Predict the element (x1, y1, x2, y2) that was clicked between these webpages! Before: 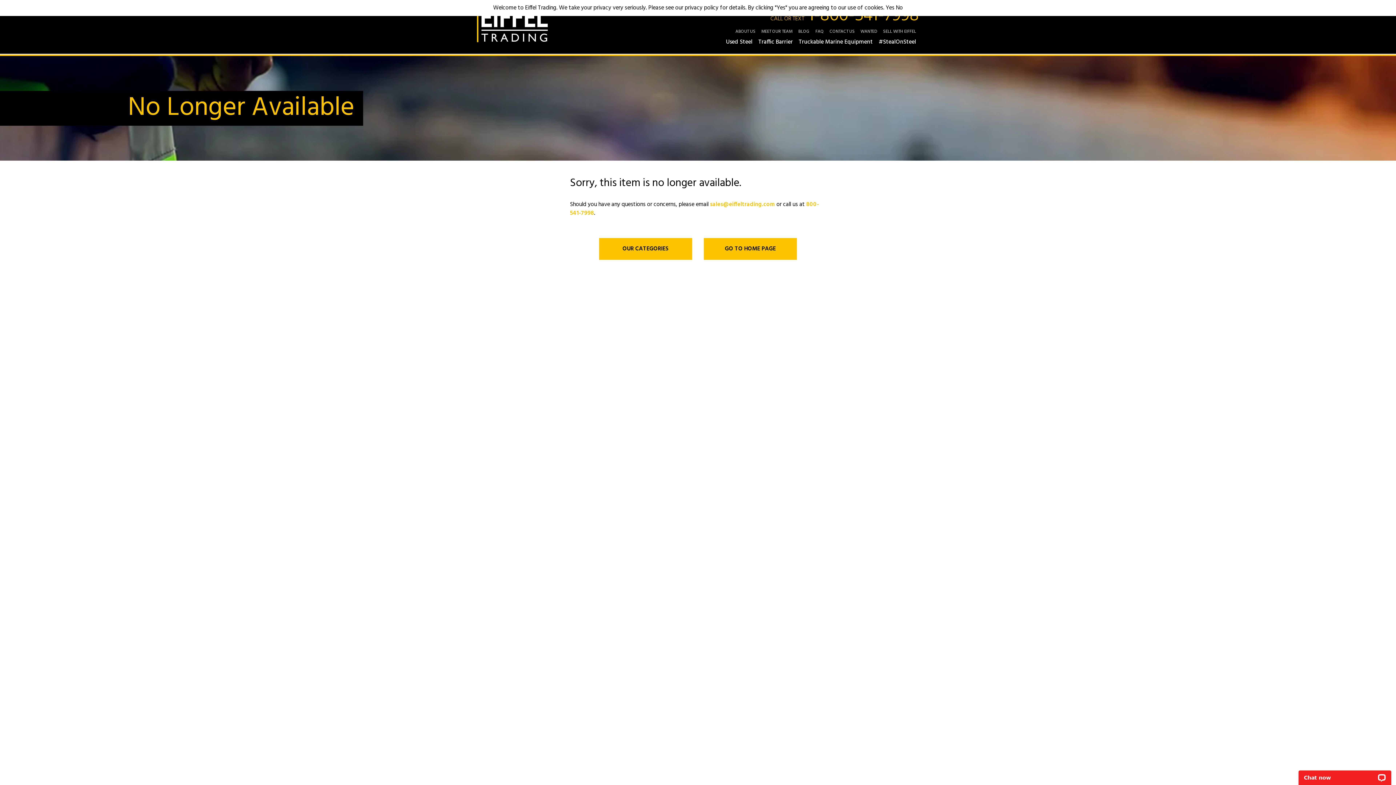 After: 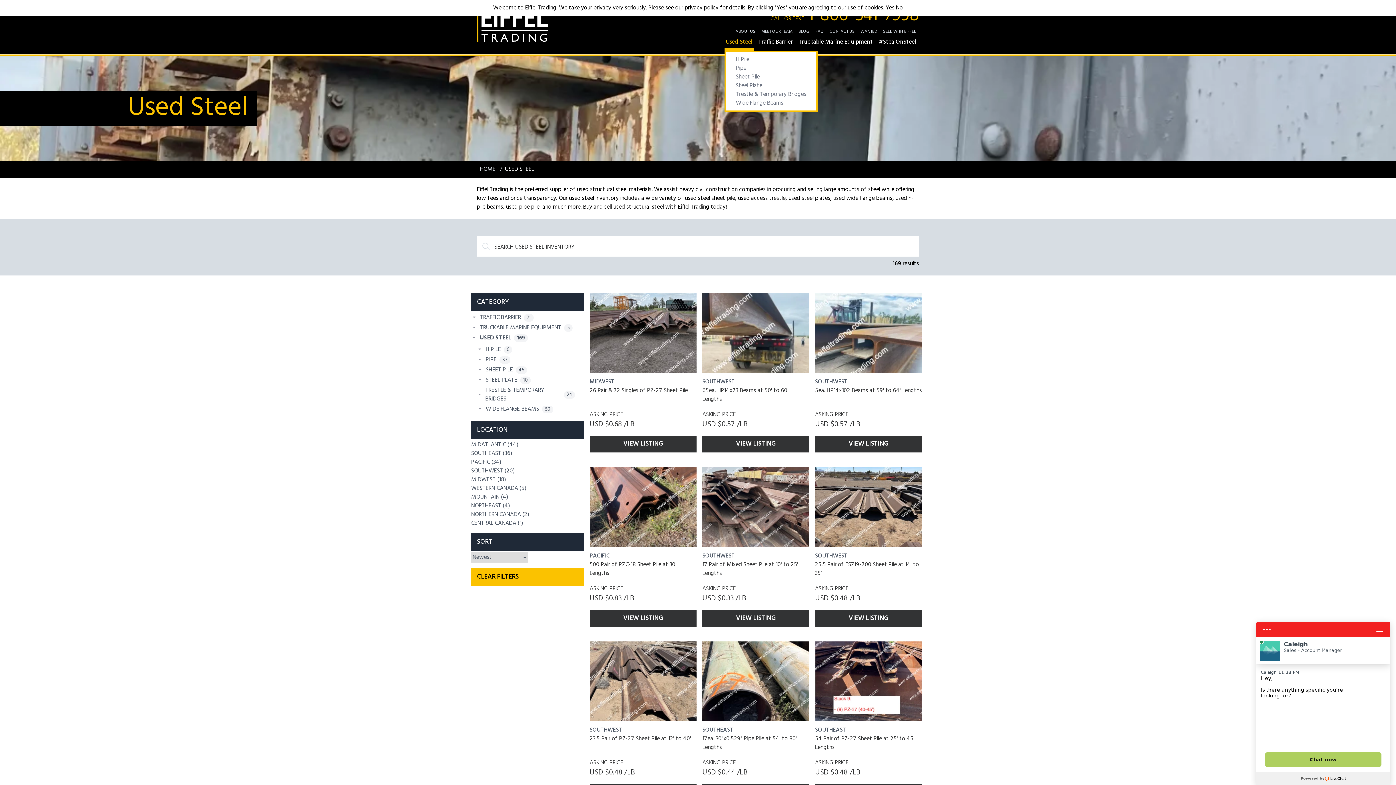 Action: label: Used Steel bbox: (724, 36, 754, 48)